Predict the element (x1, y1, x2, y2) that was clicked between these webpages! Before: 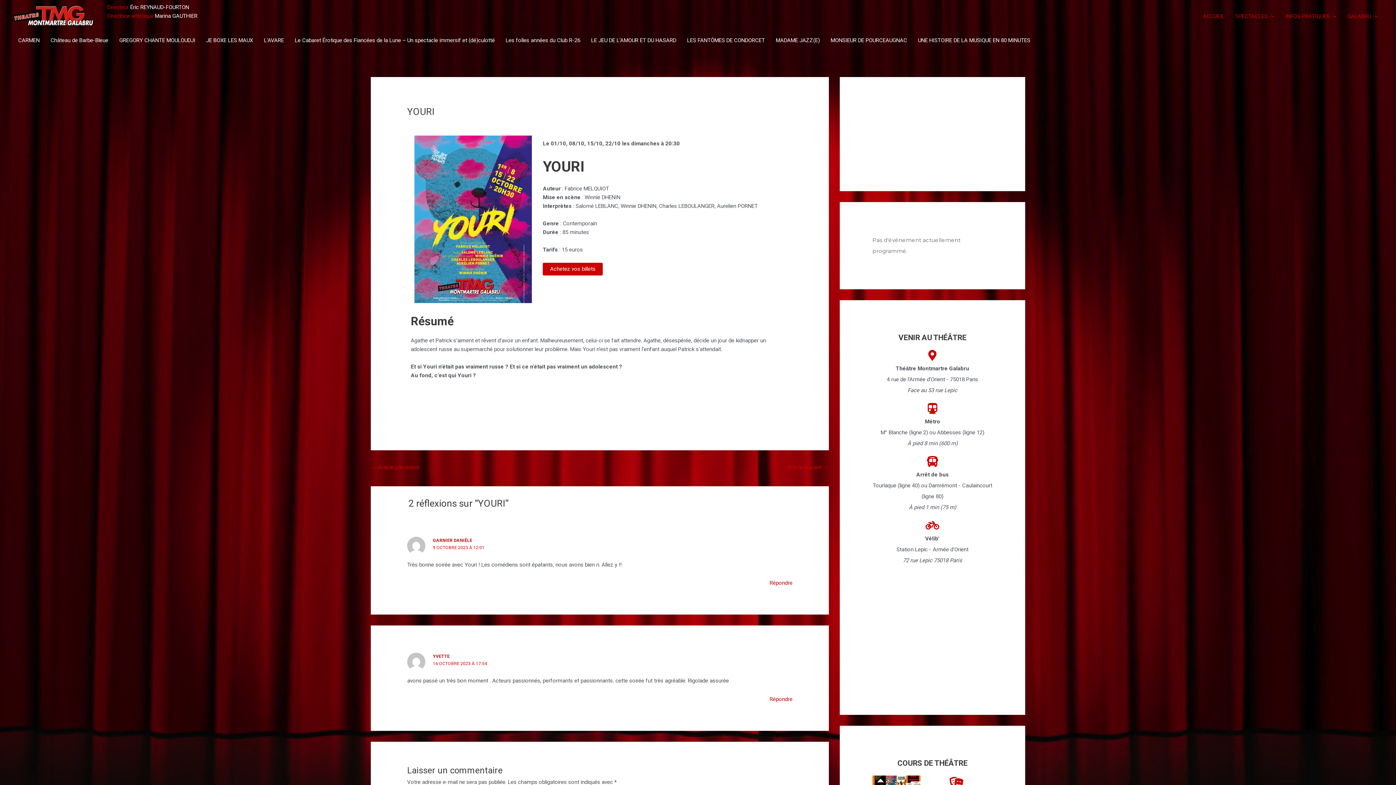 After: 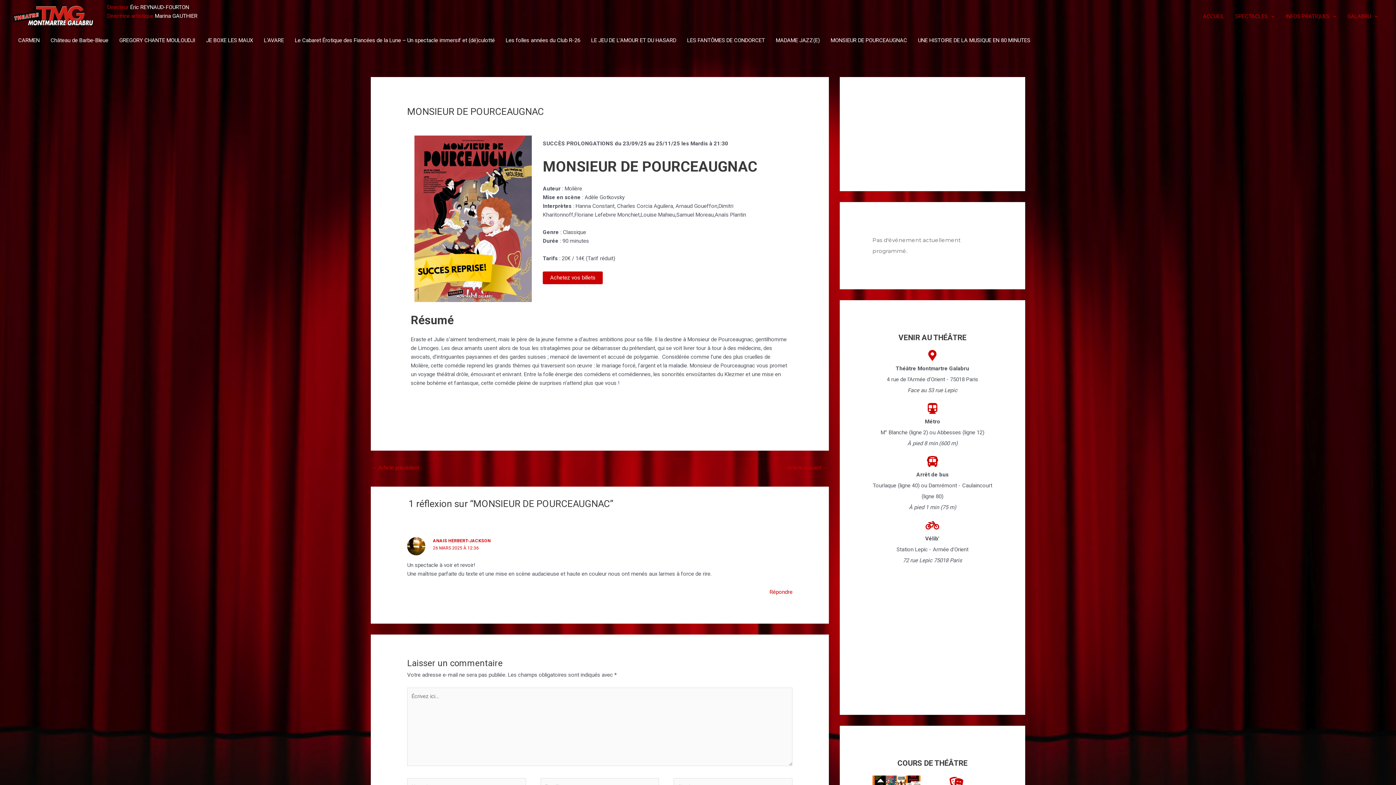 Action: bbox: (825, 33, 912, 47) label: MONSIEUR DE POURCEAUGNAC